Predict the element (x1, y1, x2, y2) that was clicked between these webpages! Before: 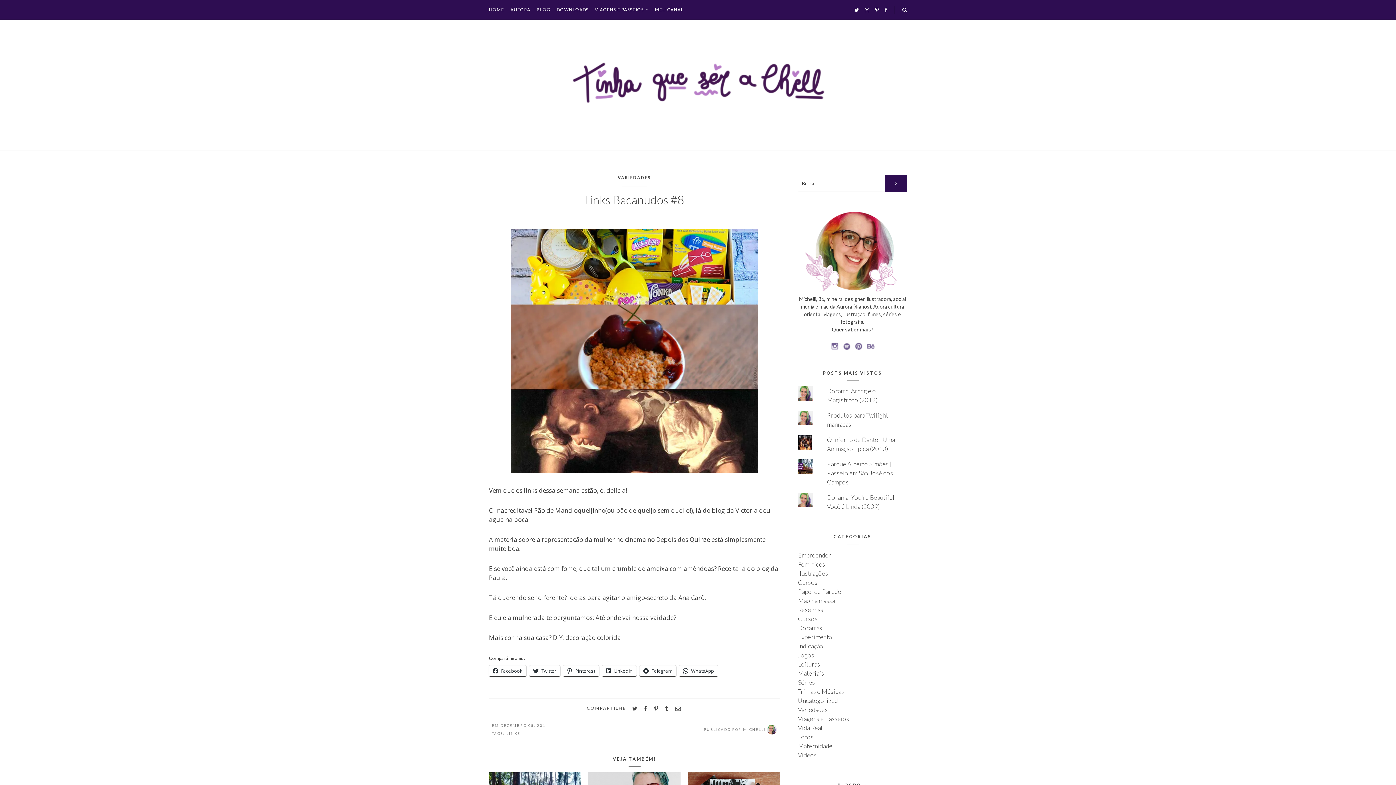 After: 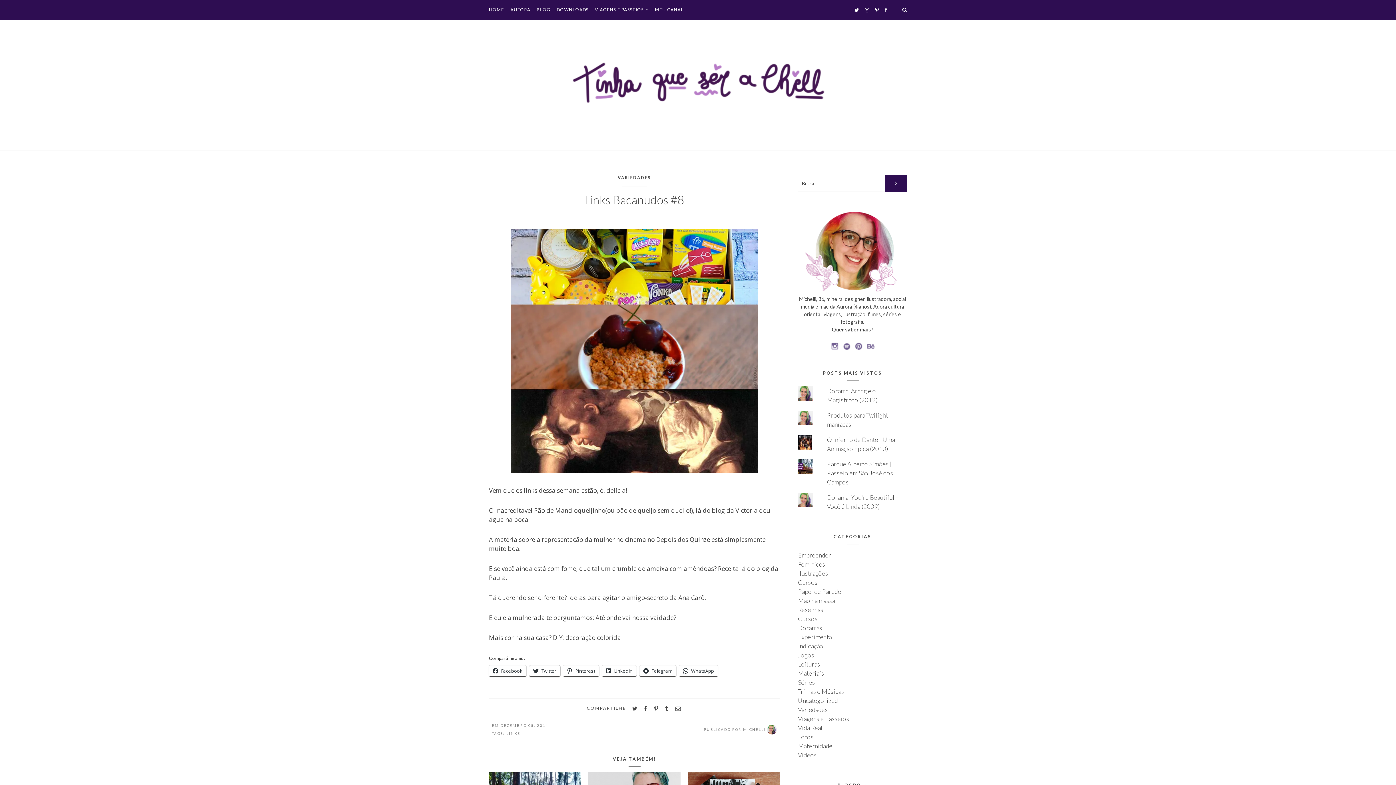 Action: label: Twitter bbox: (529, 665, 560, 677)